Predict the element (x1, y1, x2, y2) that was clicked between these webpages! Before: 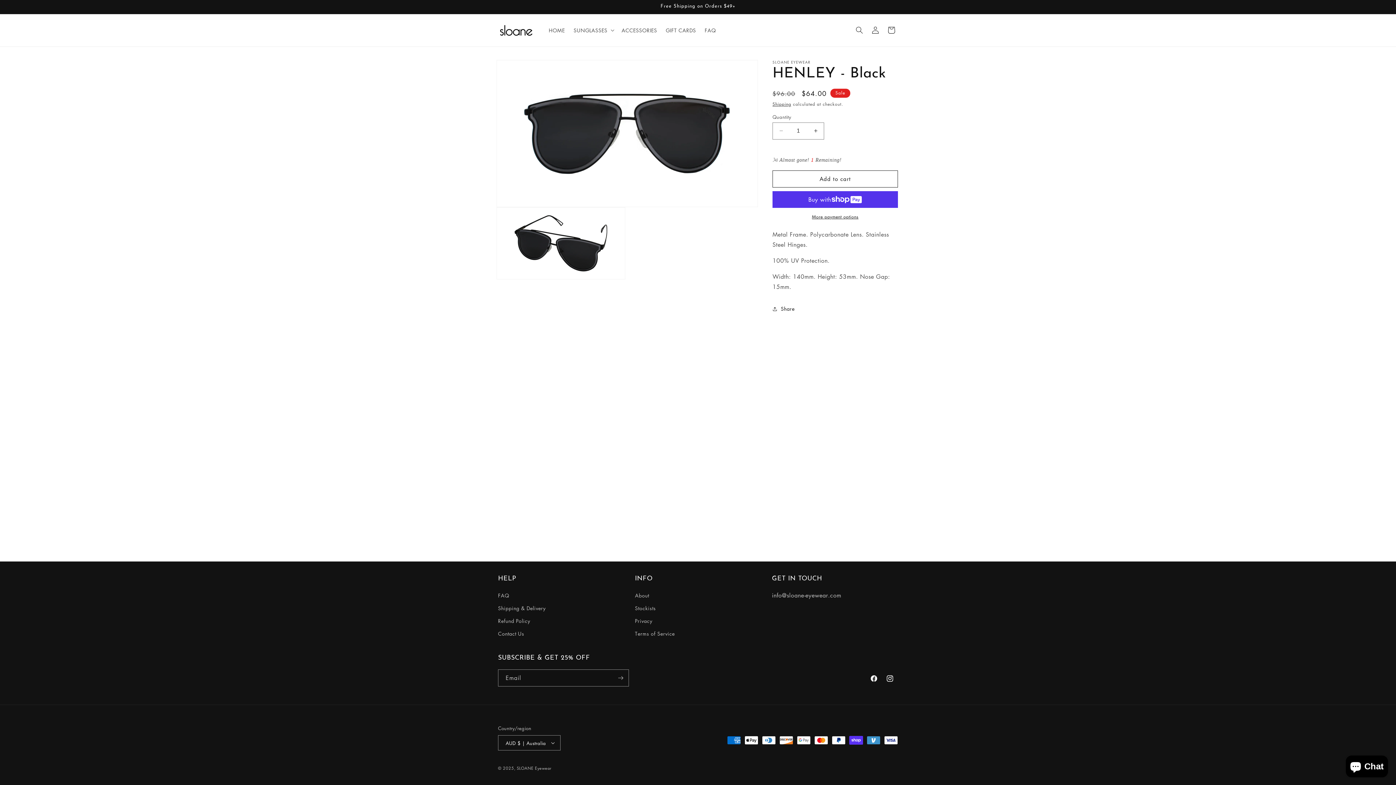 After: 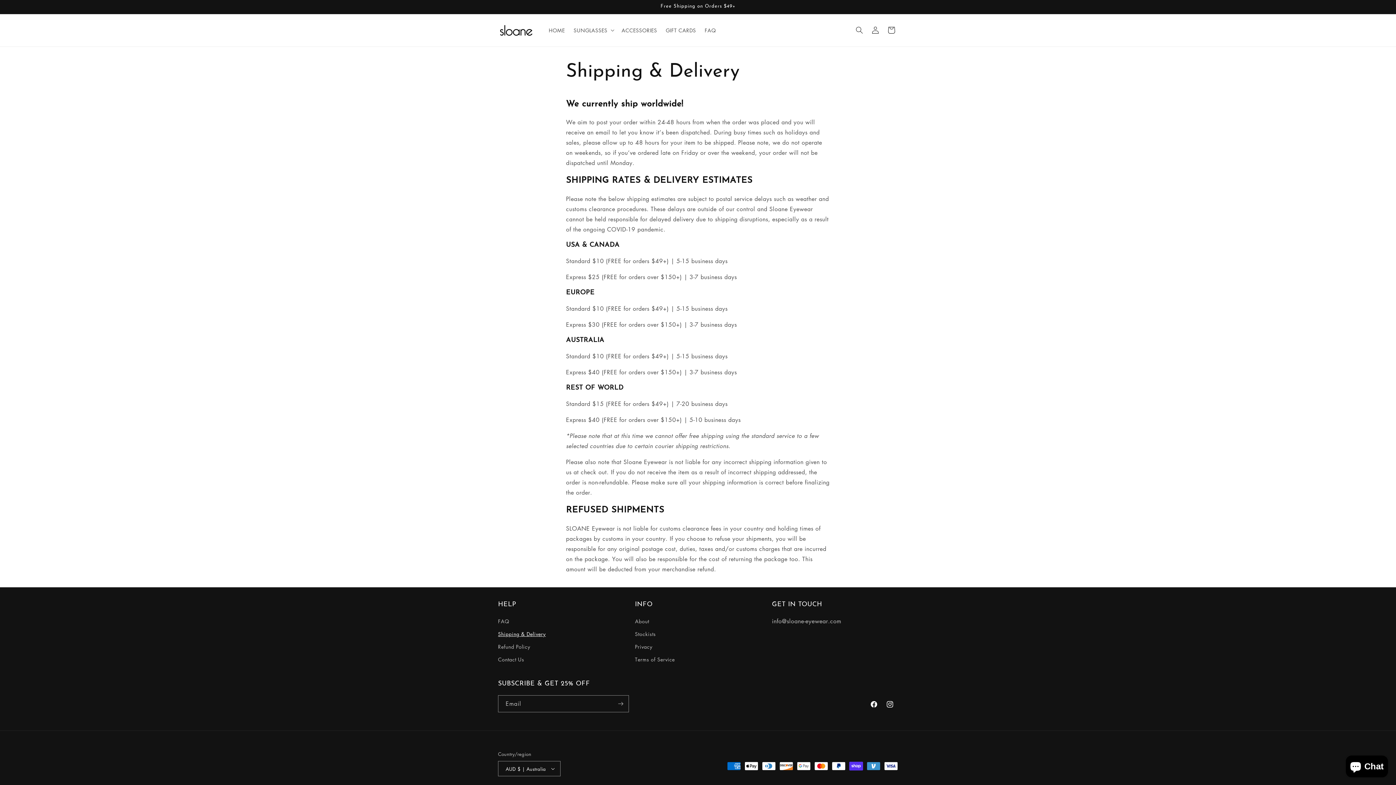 Action: label: Shipping & Delivery bbox: (498, 602, 545, 614)